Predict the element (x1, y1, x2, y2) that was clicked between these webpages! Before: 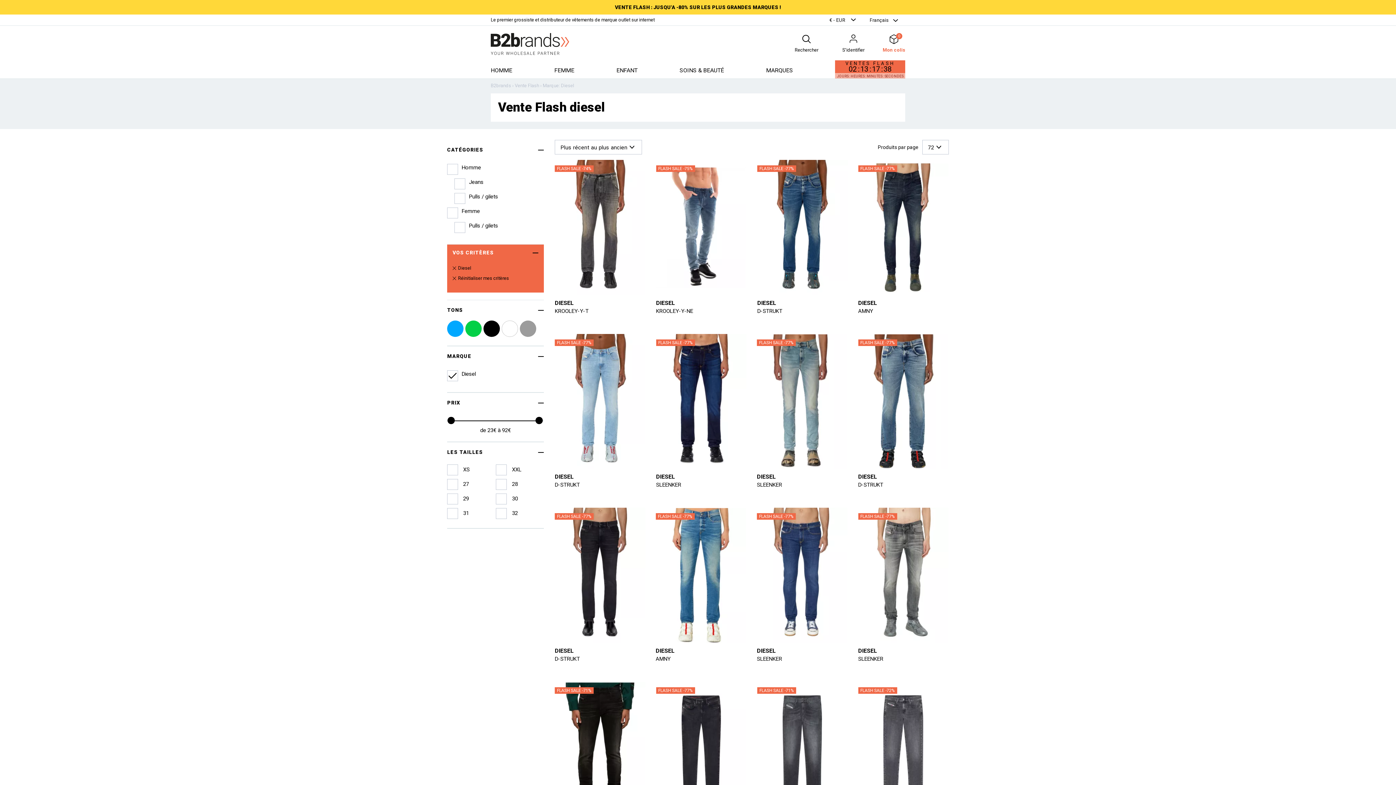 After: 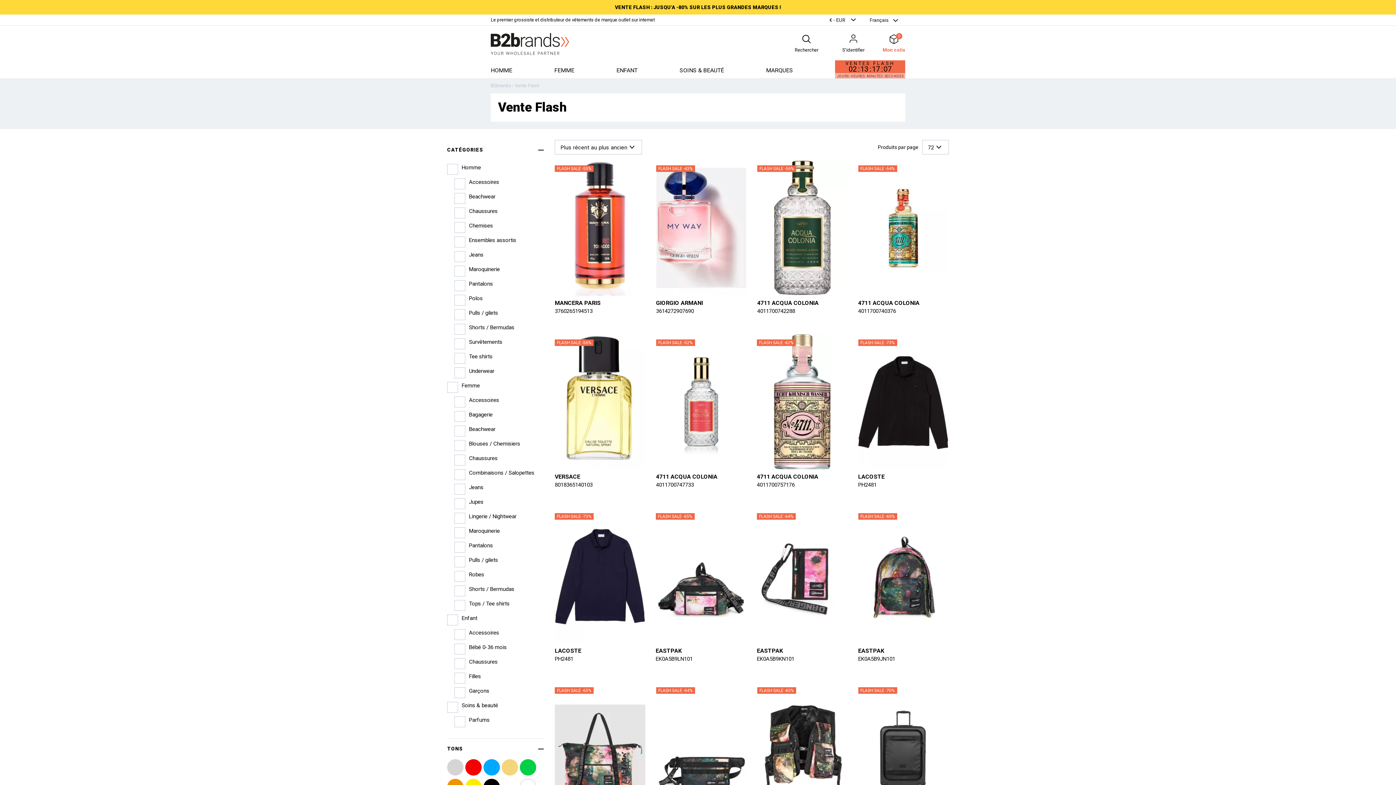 Action: bbox: (835, 59, 905, 80) label: VENTES FLASH
02131751
JOURS : HEURES : MINUTES : SECONDES